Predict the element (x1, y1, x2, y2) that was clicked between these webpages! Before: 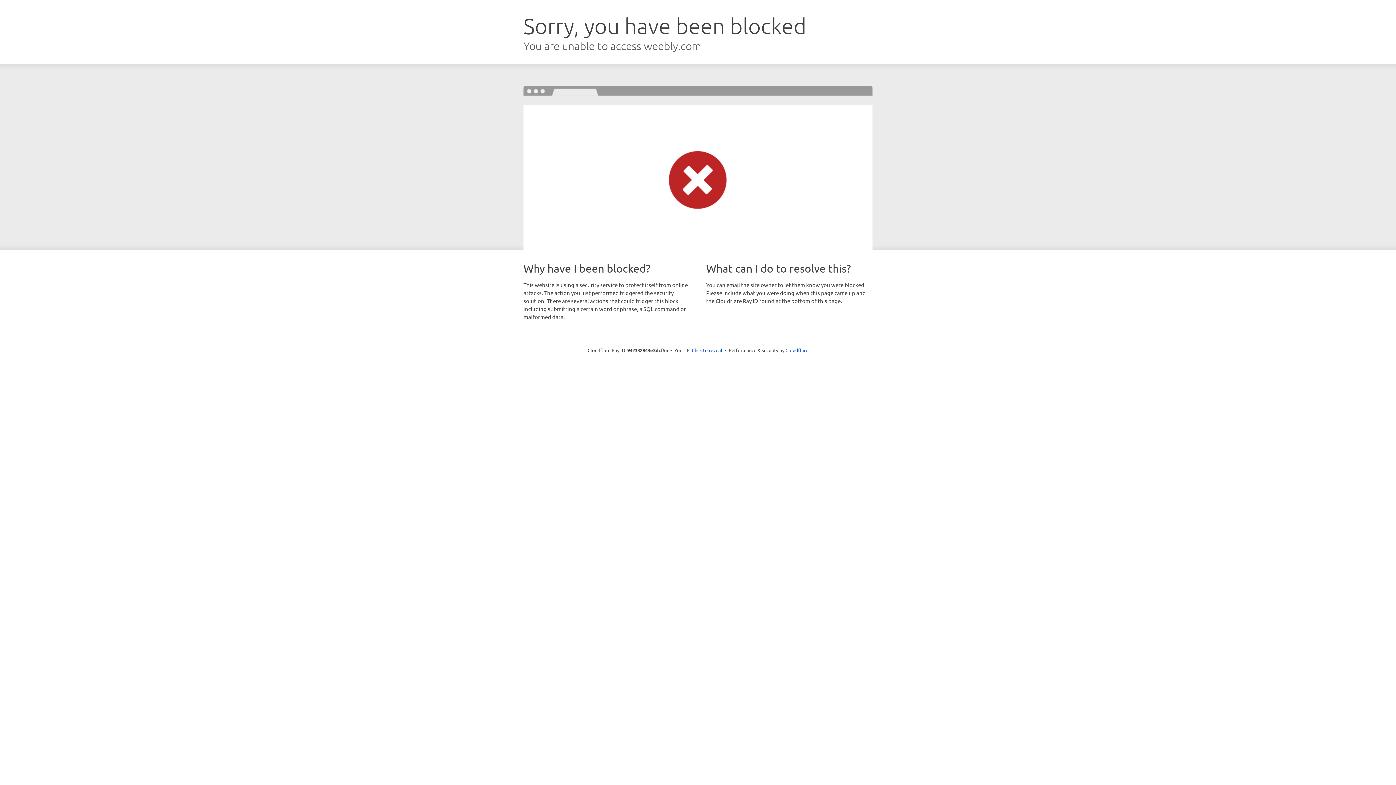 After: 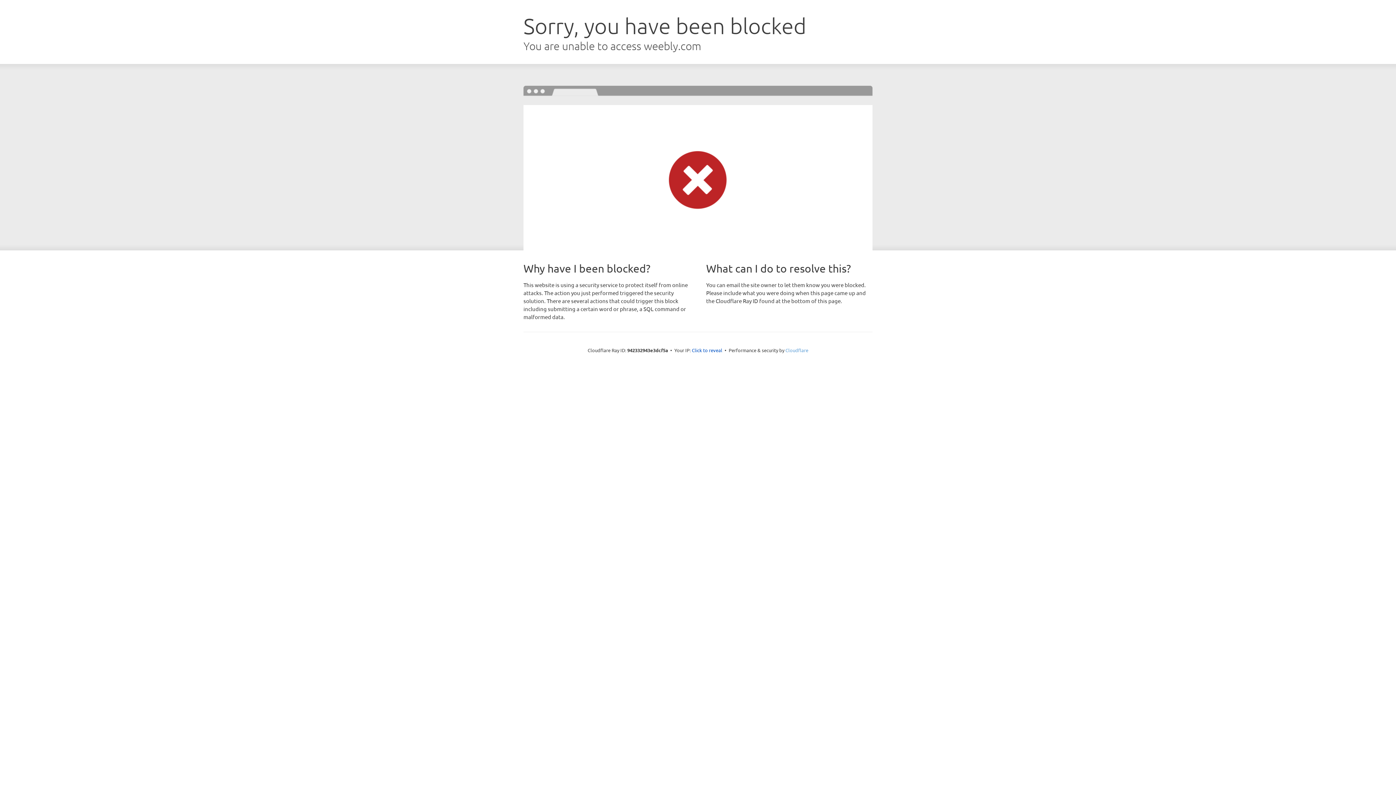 Action: label: Cloudflare bbox: (785, 347, 808, 353)